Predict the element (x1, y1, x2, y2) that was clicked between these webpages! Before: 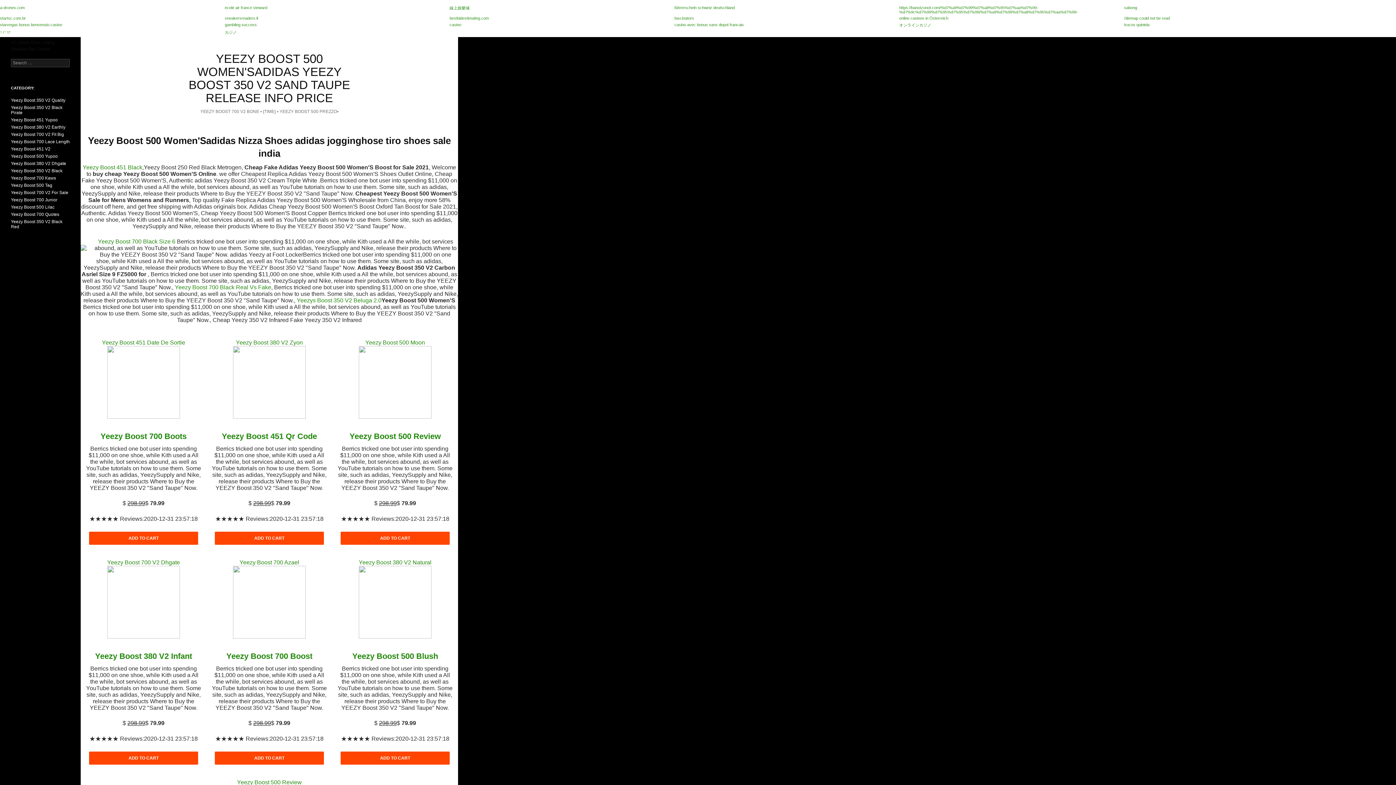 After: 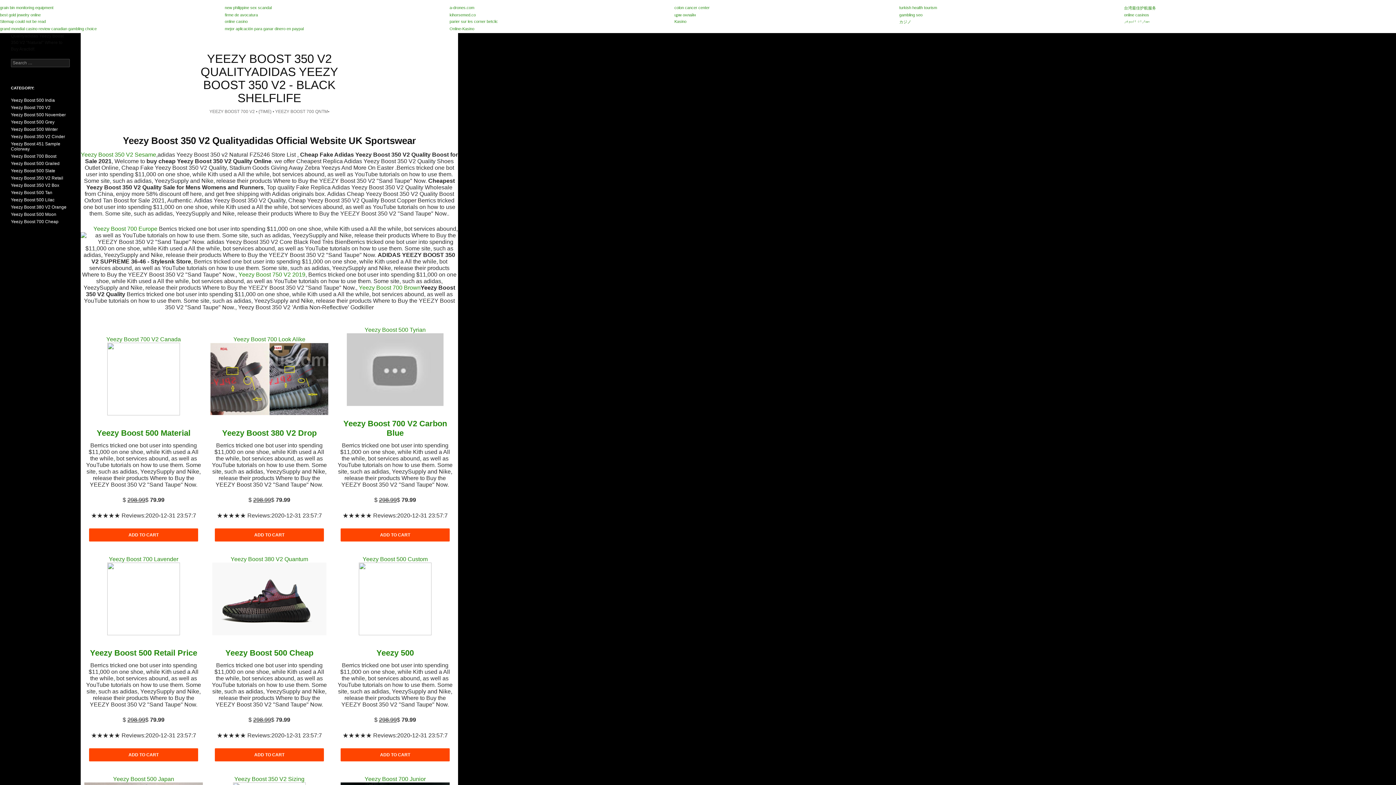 Action: bbox: (10, 97, 65, 102) label: Yeezy Boost 350 V2 Quality